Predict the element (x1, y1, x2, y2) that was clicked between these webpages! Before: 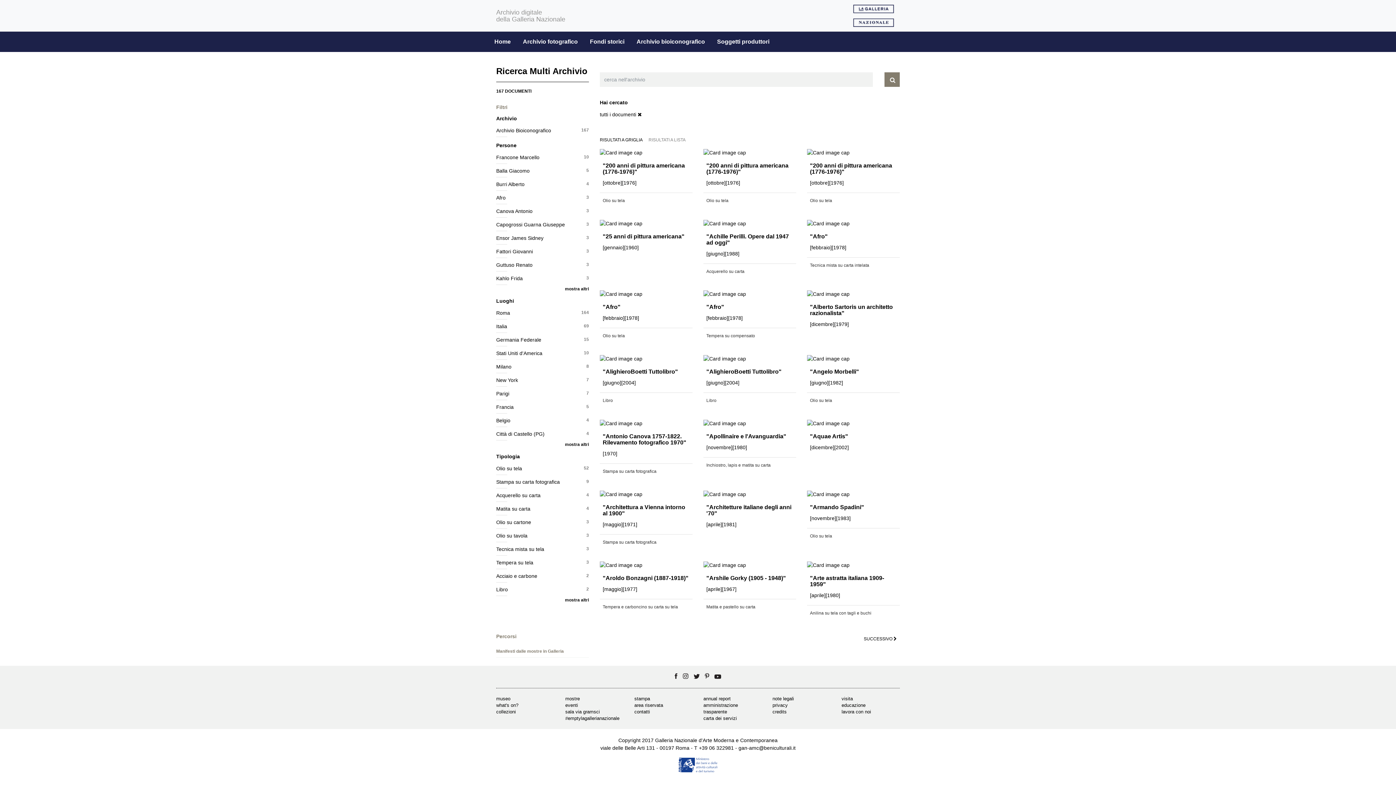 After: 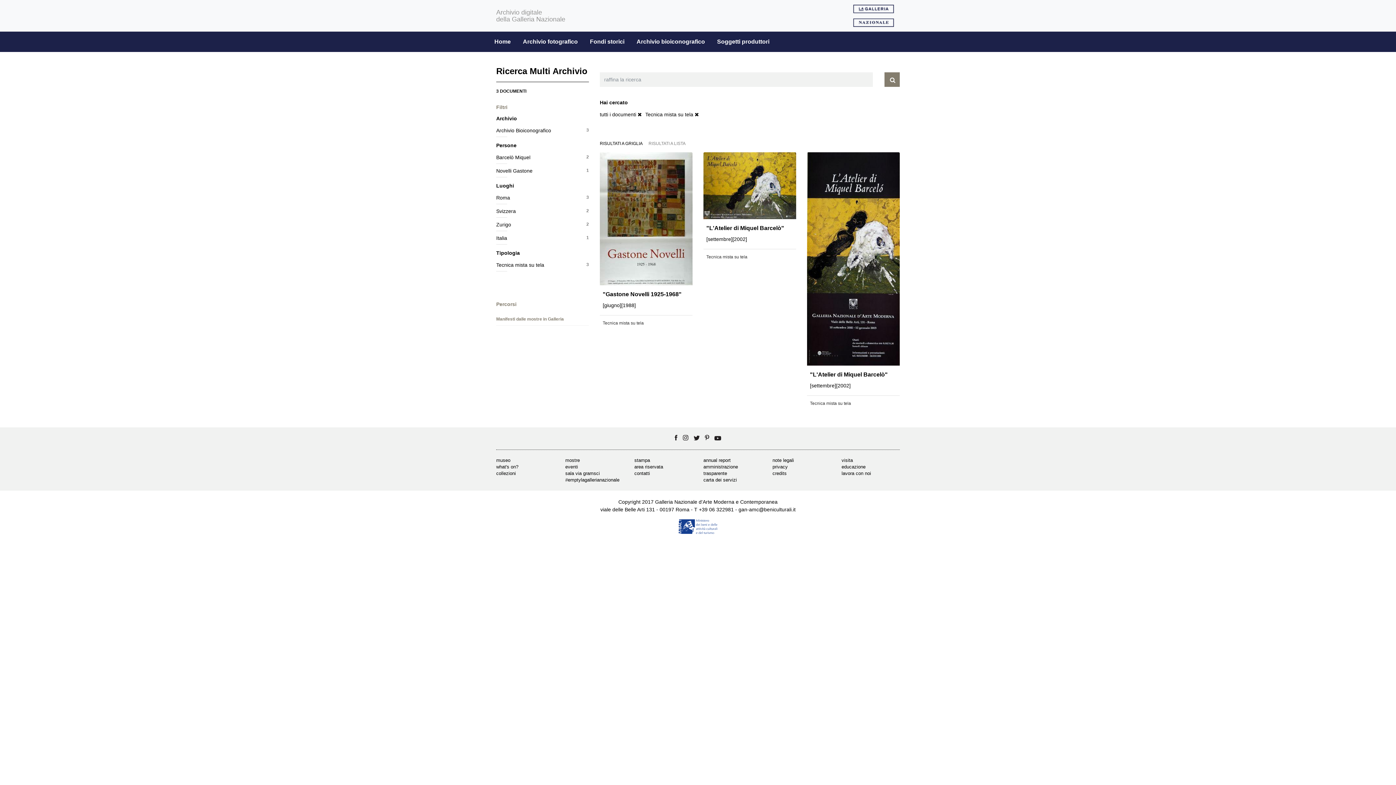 Action: bbox: (496, 546, 589, 556) label: Tecnica mista su tela
3